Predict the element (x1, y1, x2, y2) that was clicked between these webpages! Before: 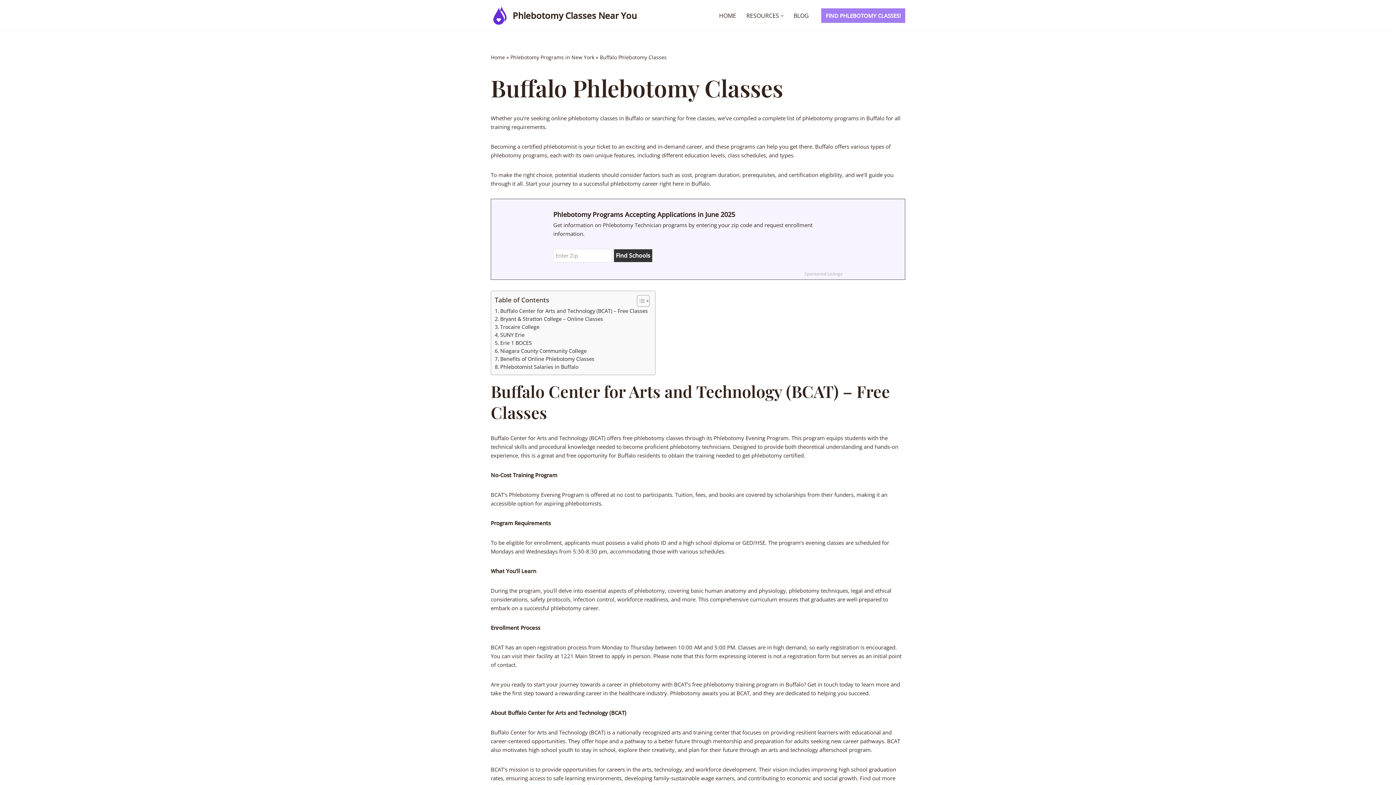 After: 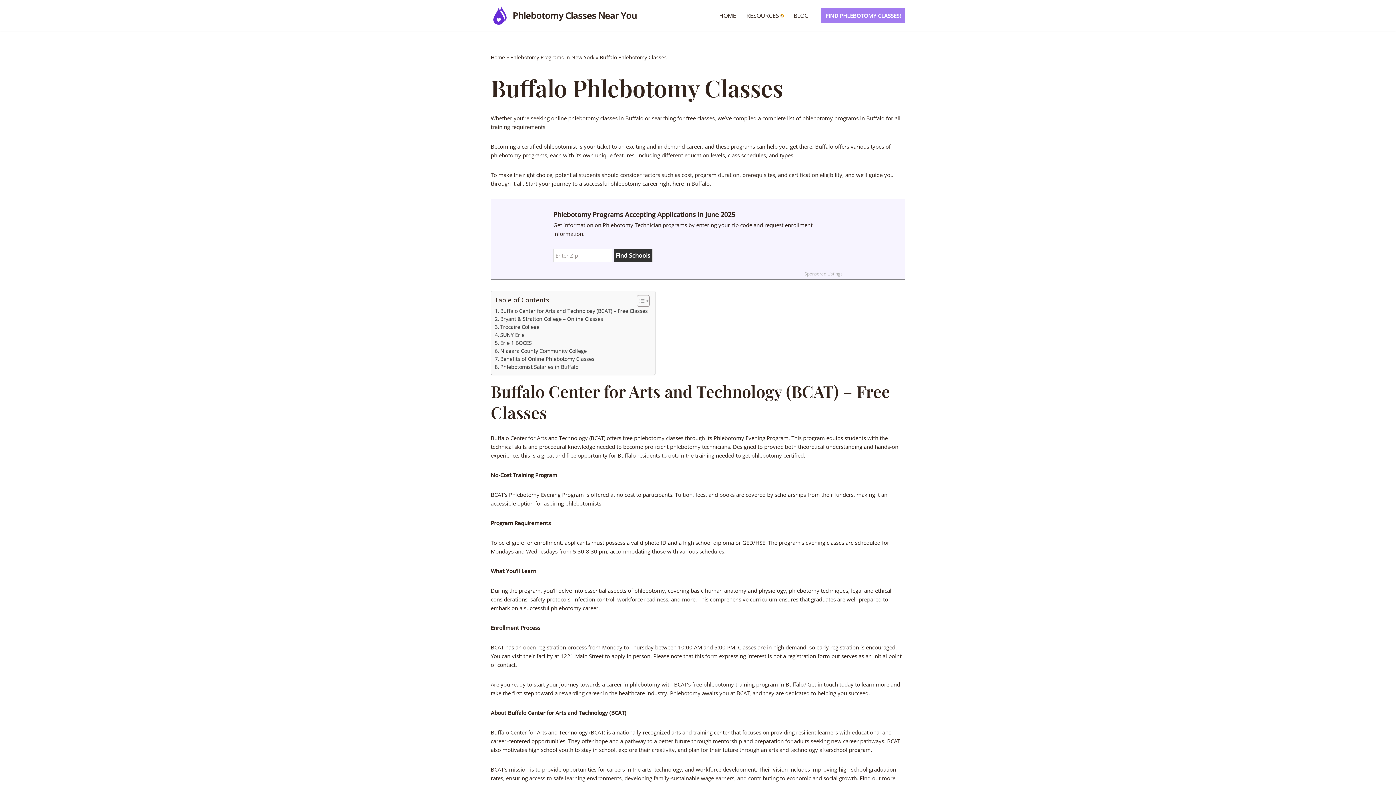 Action: label: Open Submenu bbox: (781, 14, 783, 16)